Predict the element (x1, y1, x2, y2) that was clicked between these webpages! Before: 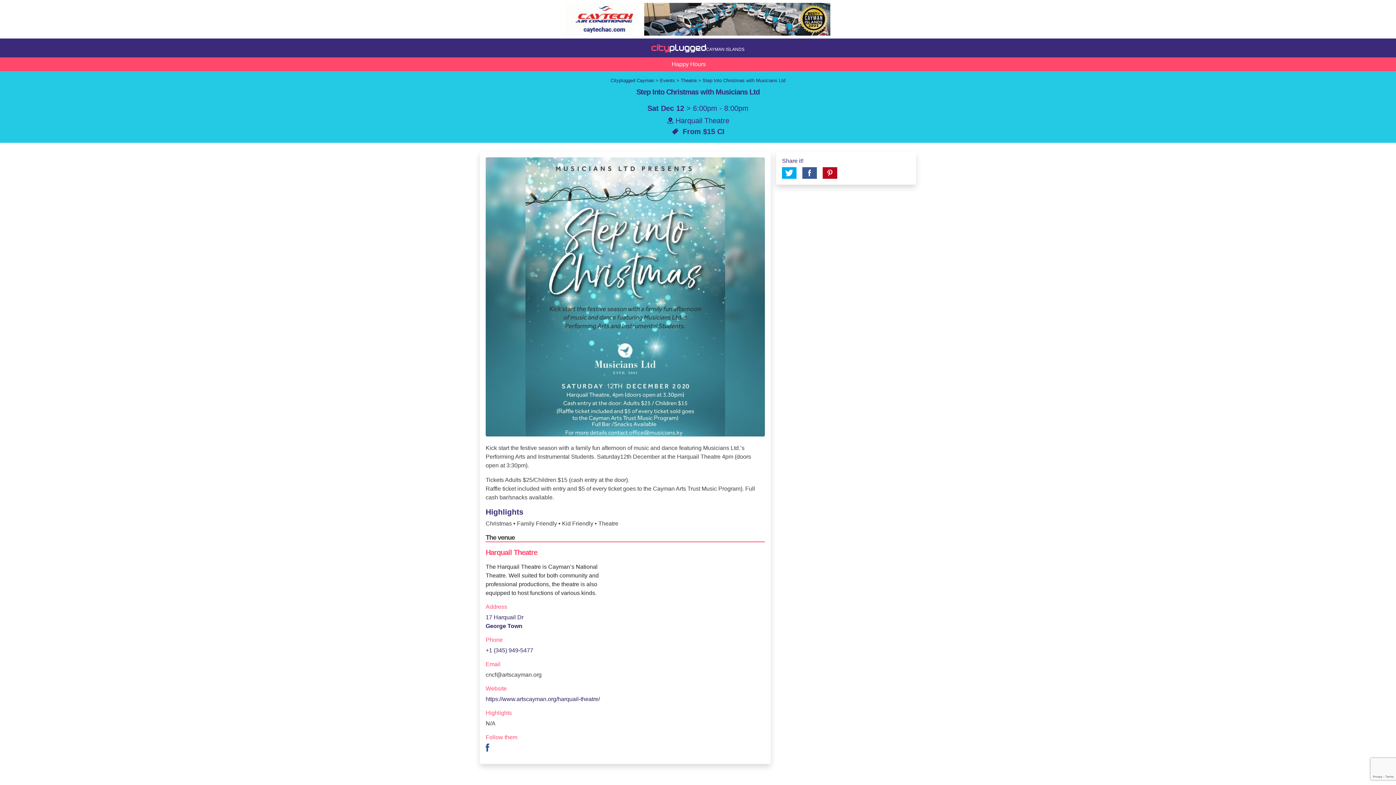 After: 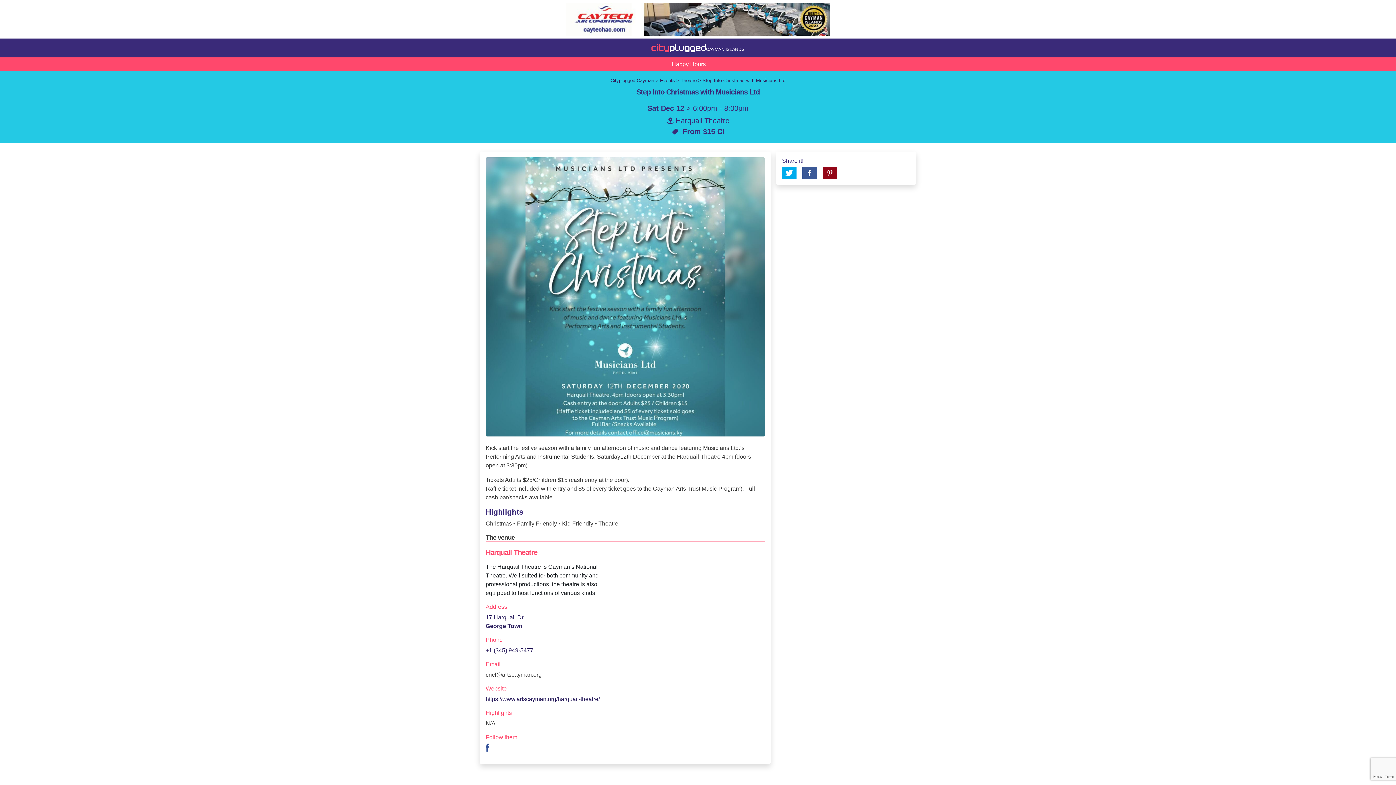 Action: bbox: (822, 167, 837, 178)